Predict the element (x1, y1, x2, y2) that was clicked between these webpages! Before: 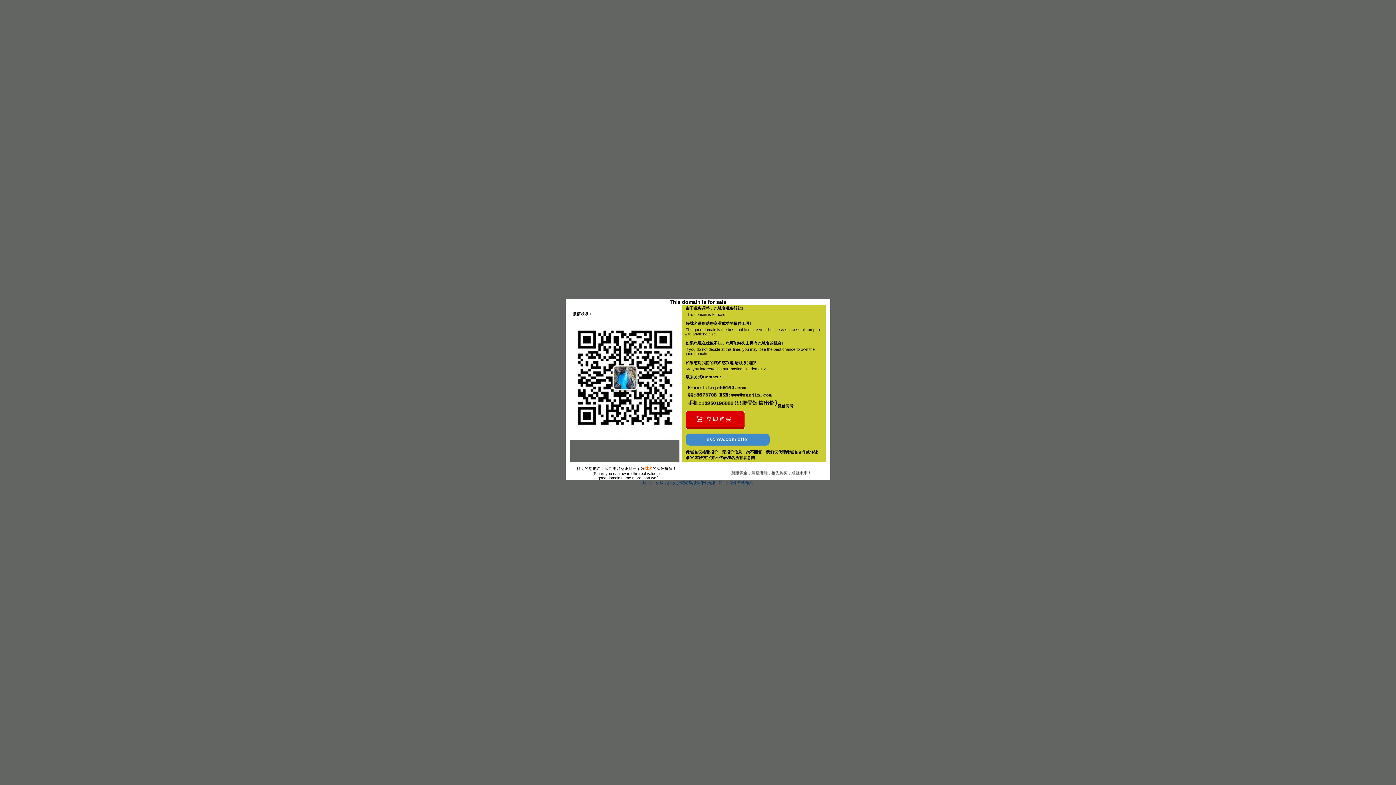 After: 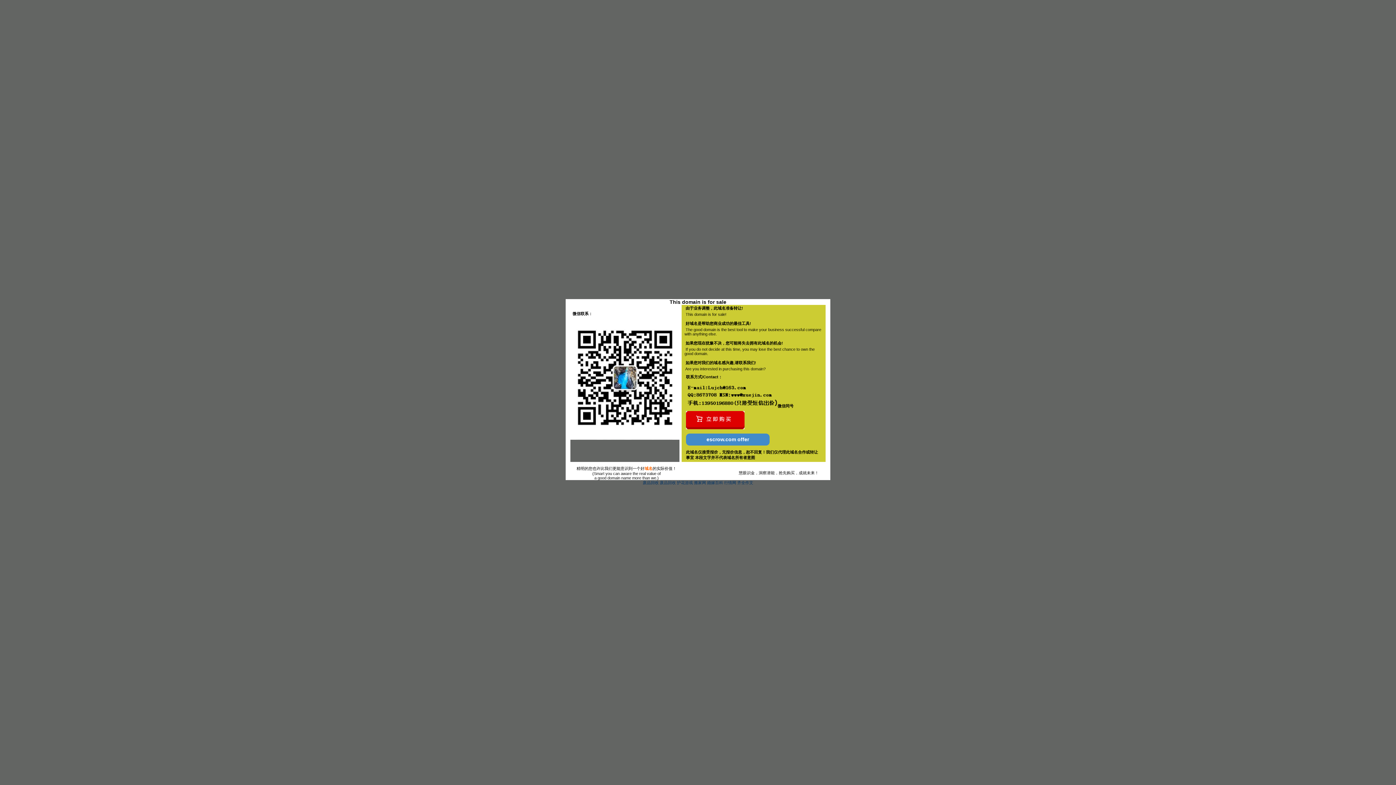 Action: bbox: (686, 425, 744, 430)